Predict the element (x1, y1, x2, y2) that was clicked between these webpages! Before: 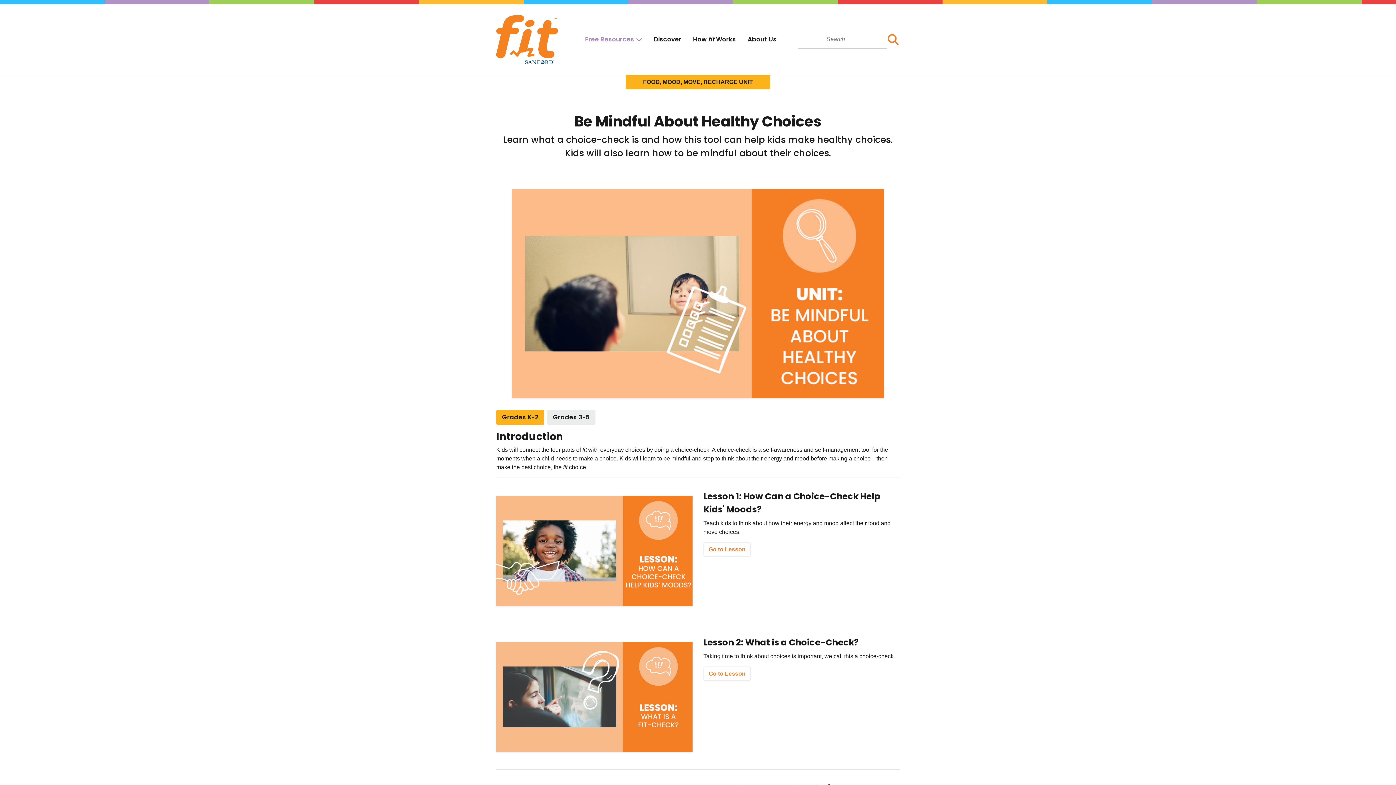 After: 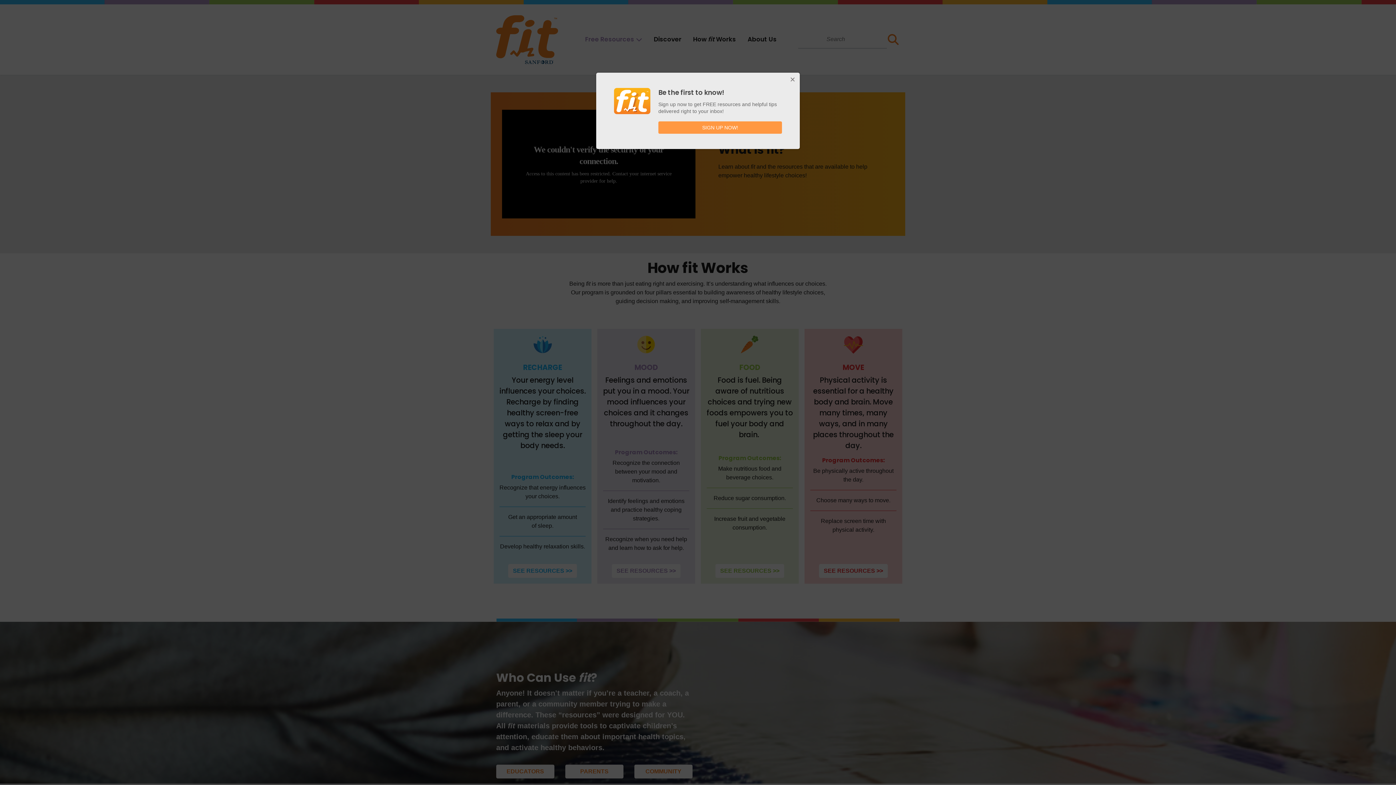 Action: bbox: (687, 32, 742, 47) label: How fit Works